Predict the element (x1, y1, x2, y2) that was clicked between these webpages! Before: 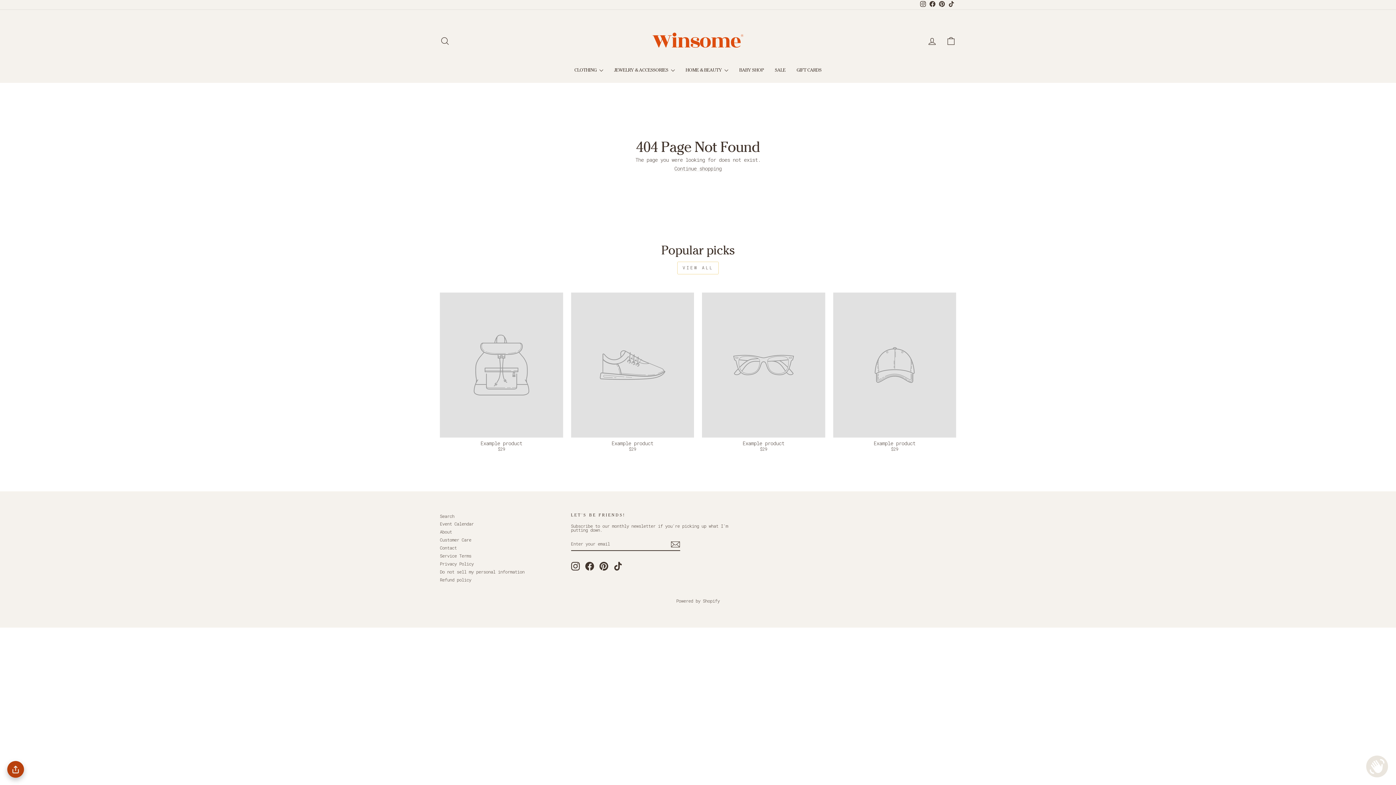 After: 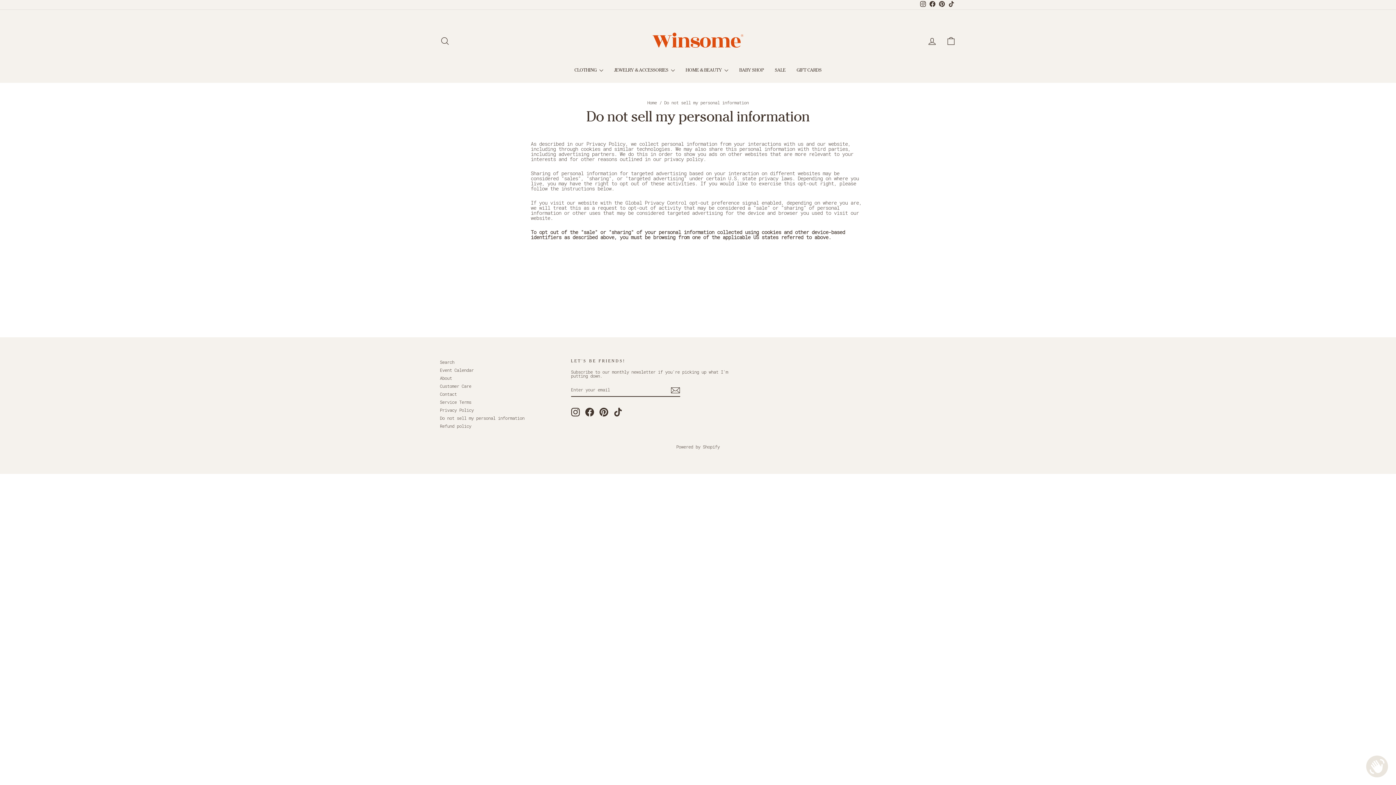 Action: bbox: (440, 569, 524, 576) label: Do not sell my personal information